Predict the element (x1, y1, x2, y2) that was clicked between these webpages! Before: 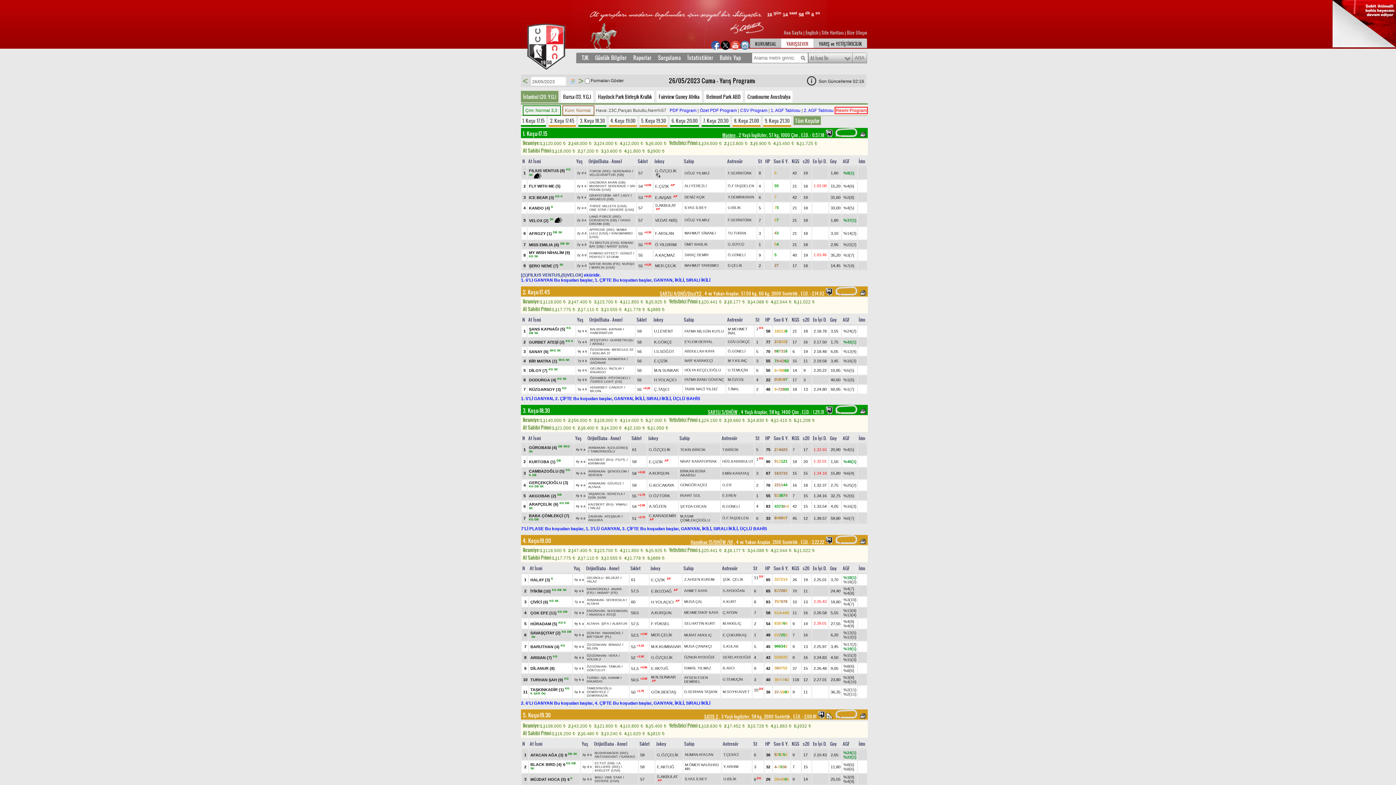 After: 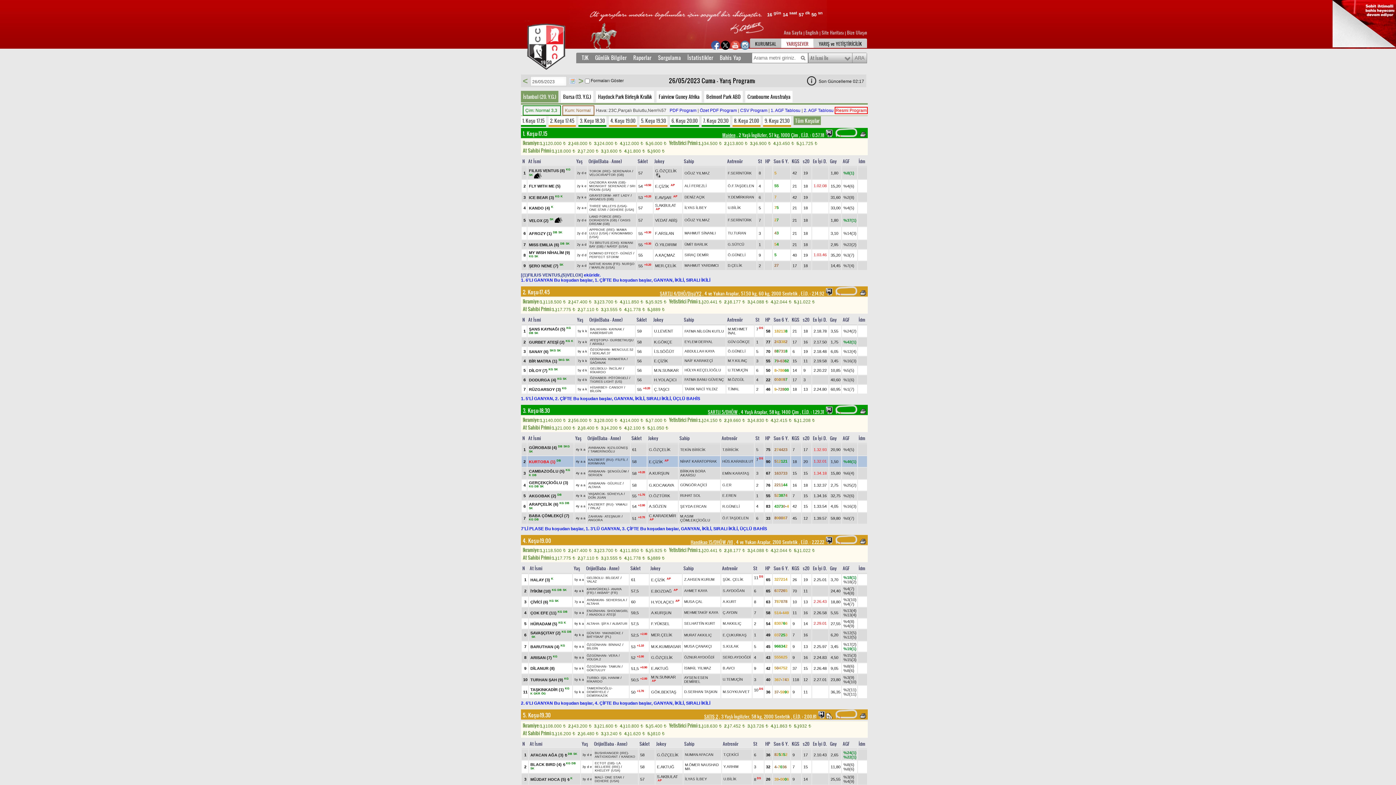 Action: label: KURTOBA (1)  bbox: (529, 459, 556, 464)